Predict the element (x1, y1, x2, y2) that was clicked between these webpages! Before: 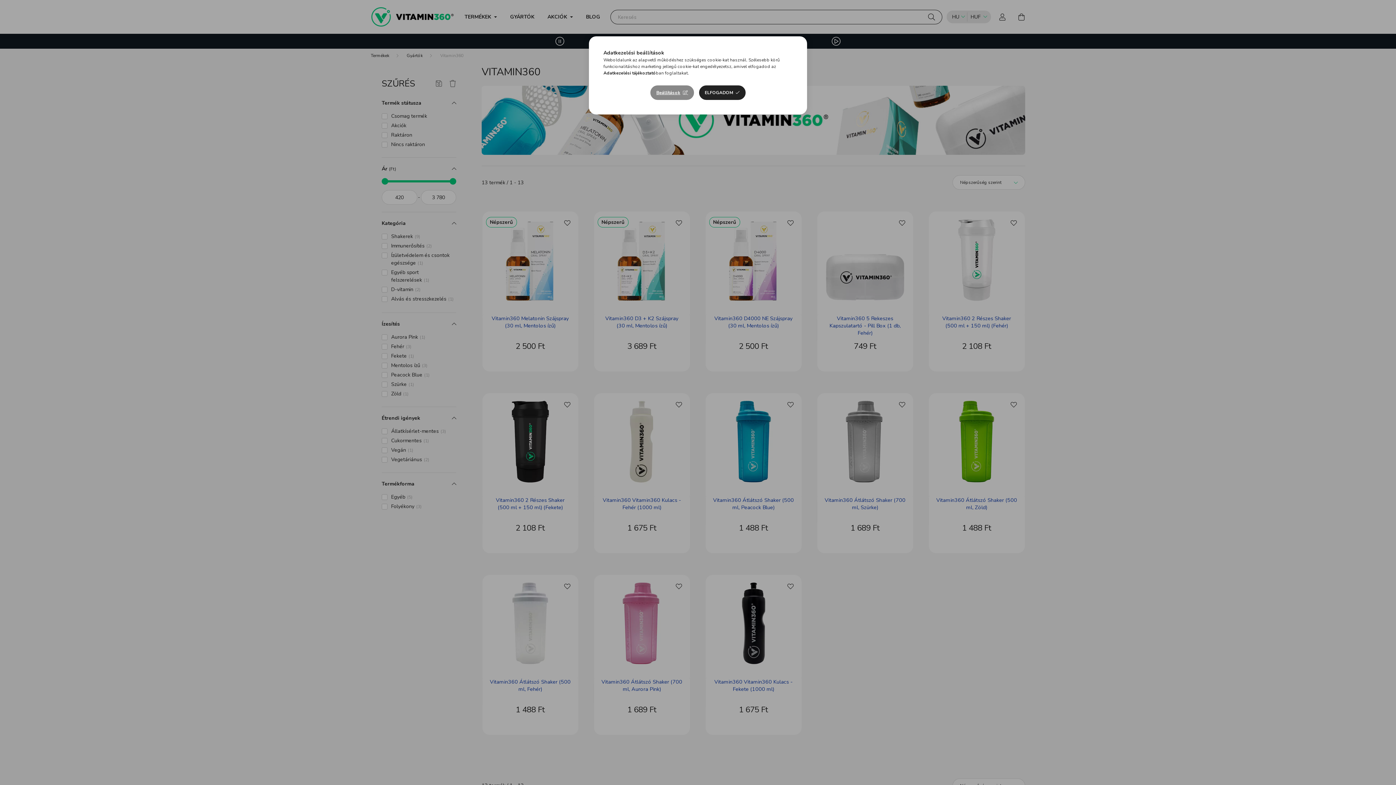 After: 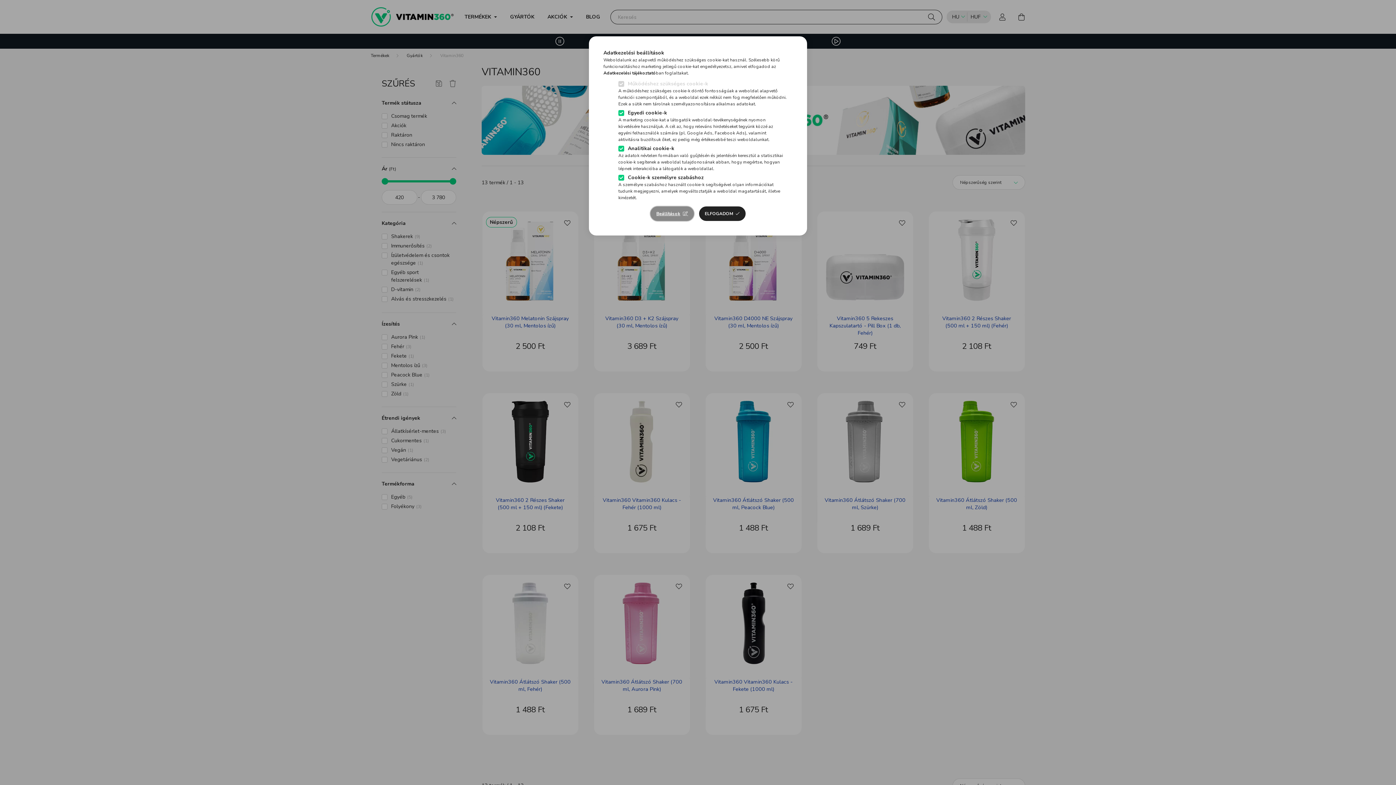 Action: label: Beállítások bbox: (650, 85, 694, 100)